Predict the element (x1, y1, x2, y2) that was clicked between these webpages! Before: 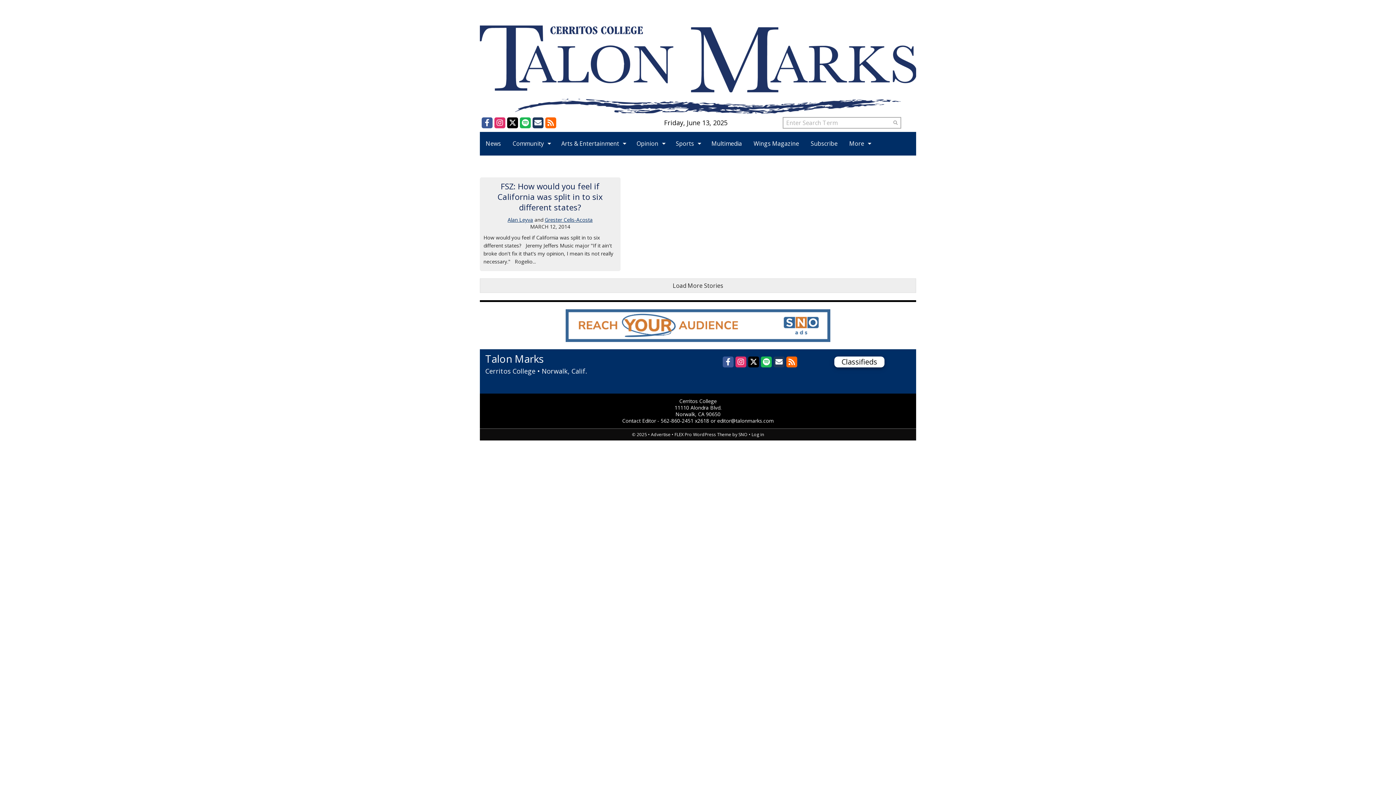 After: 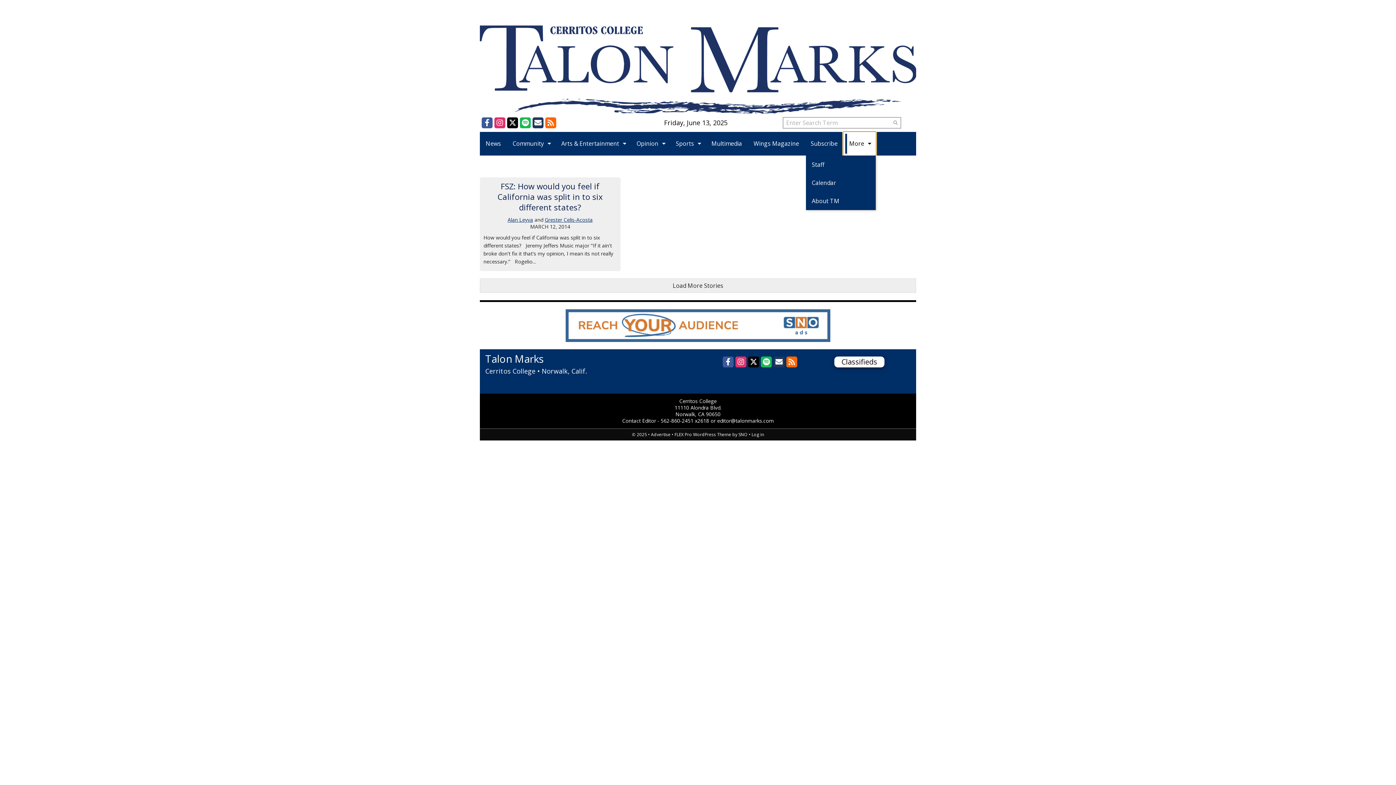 Action: bbox: (843, 132, 876, 155) label: More